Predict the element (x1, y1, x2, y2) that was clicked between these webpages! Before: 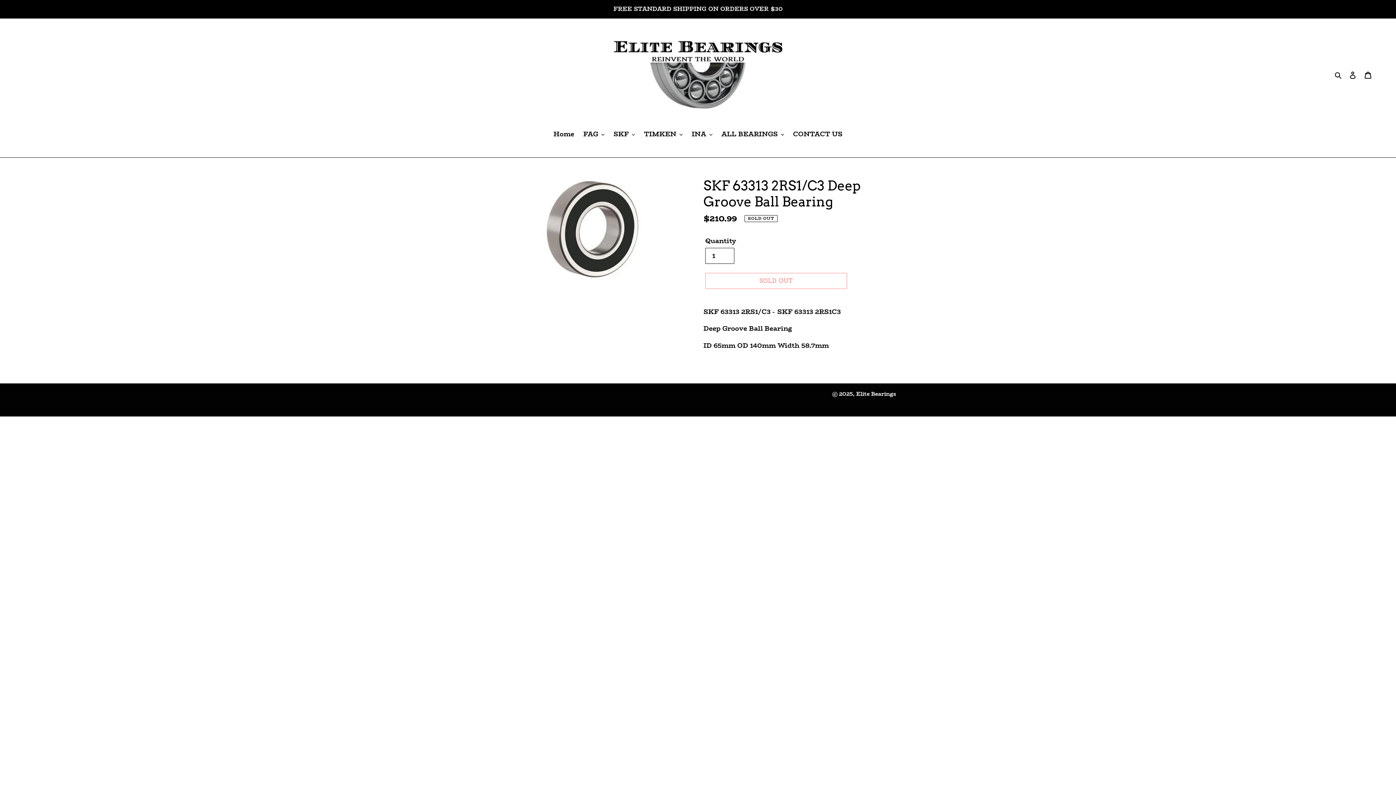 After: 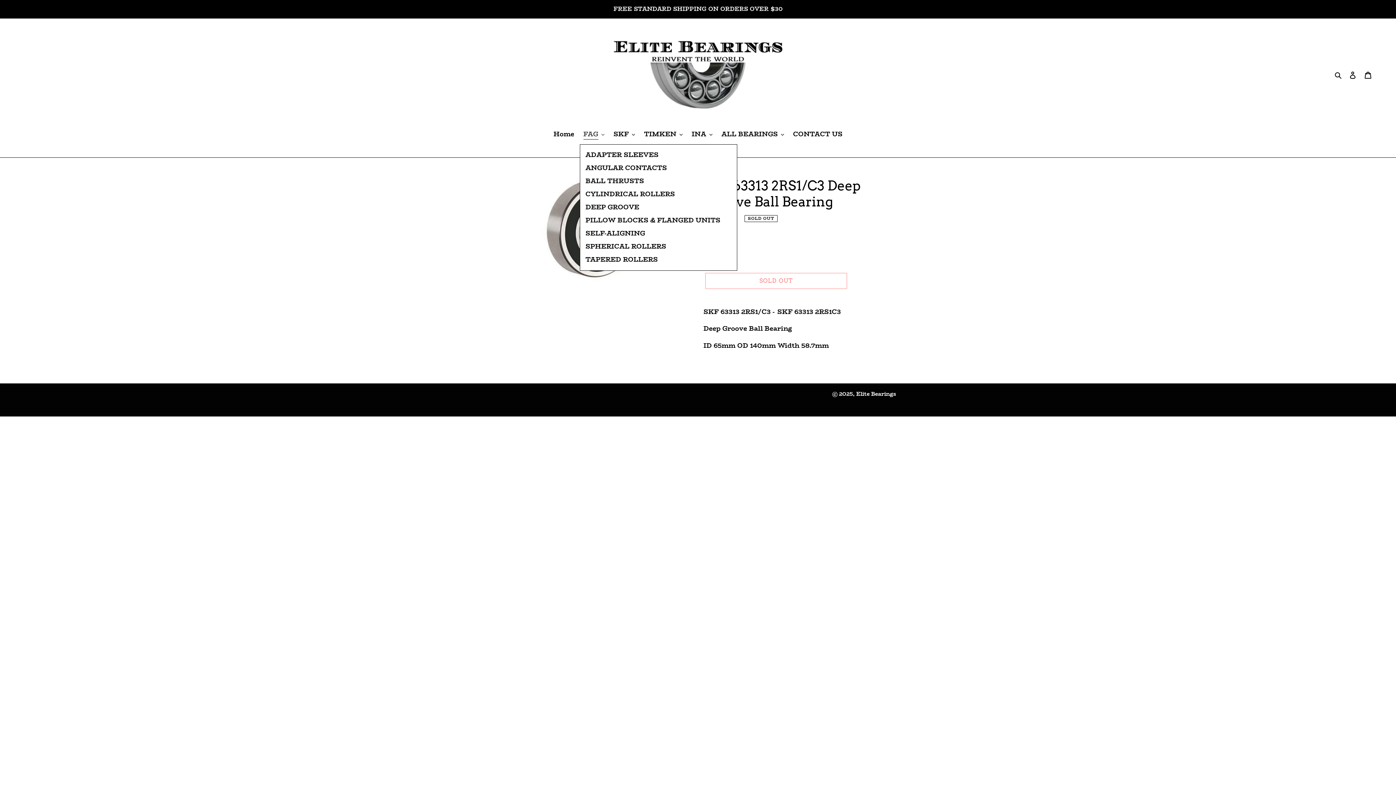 Action: label: FAG bbox: (579, 129, 608, 140)